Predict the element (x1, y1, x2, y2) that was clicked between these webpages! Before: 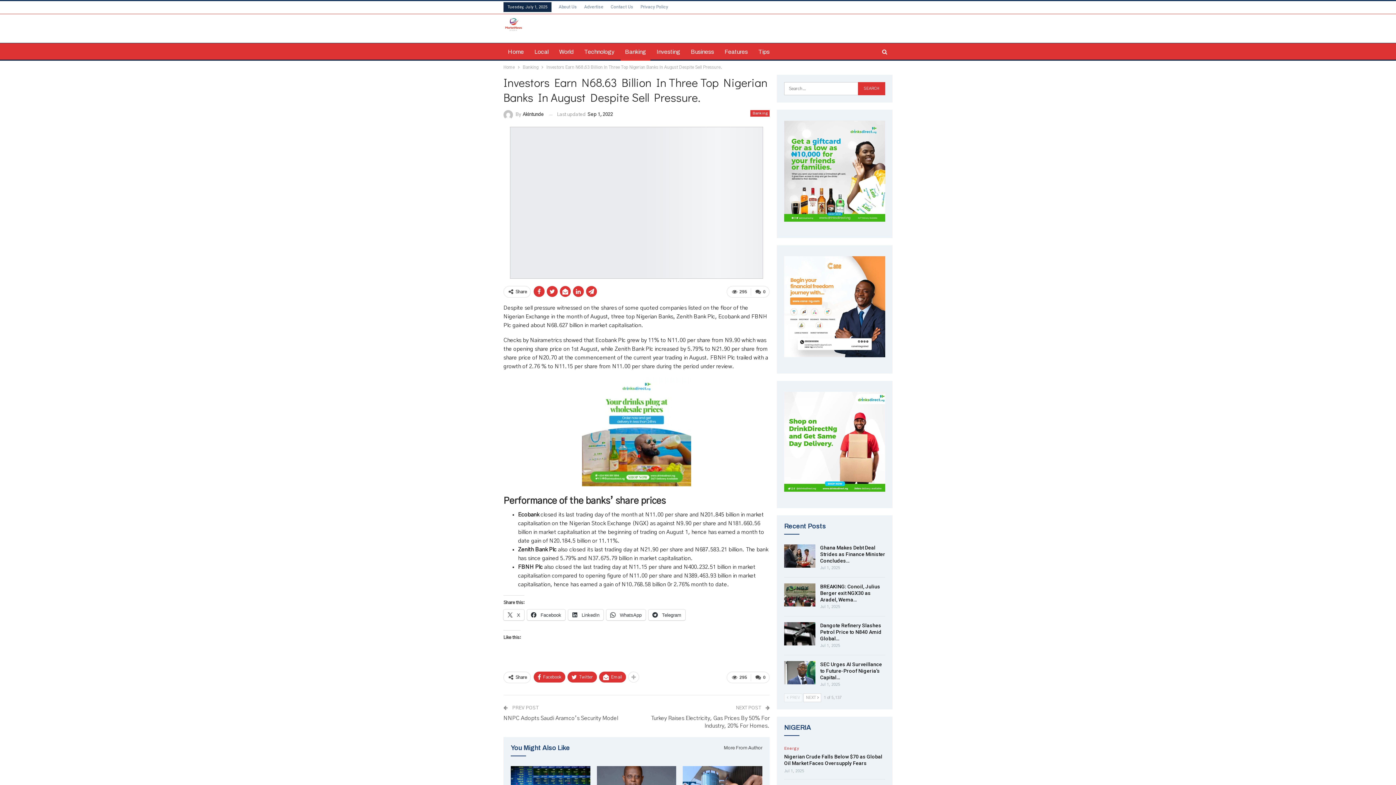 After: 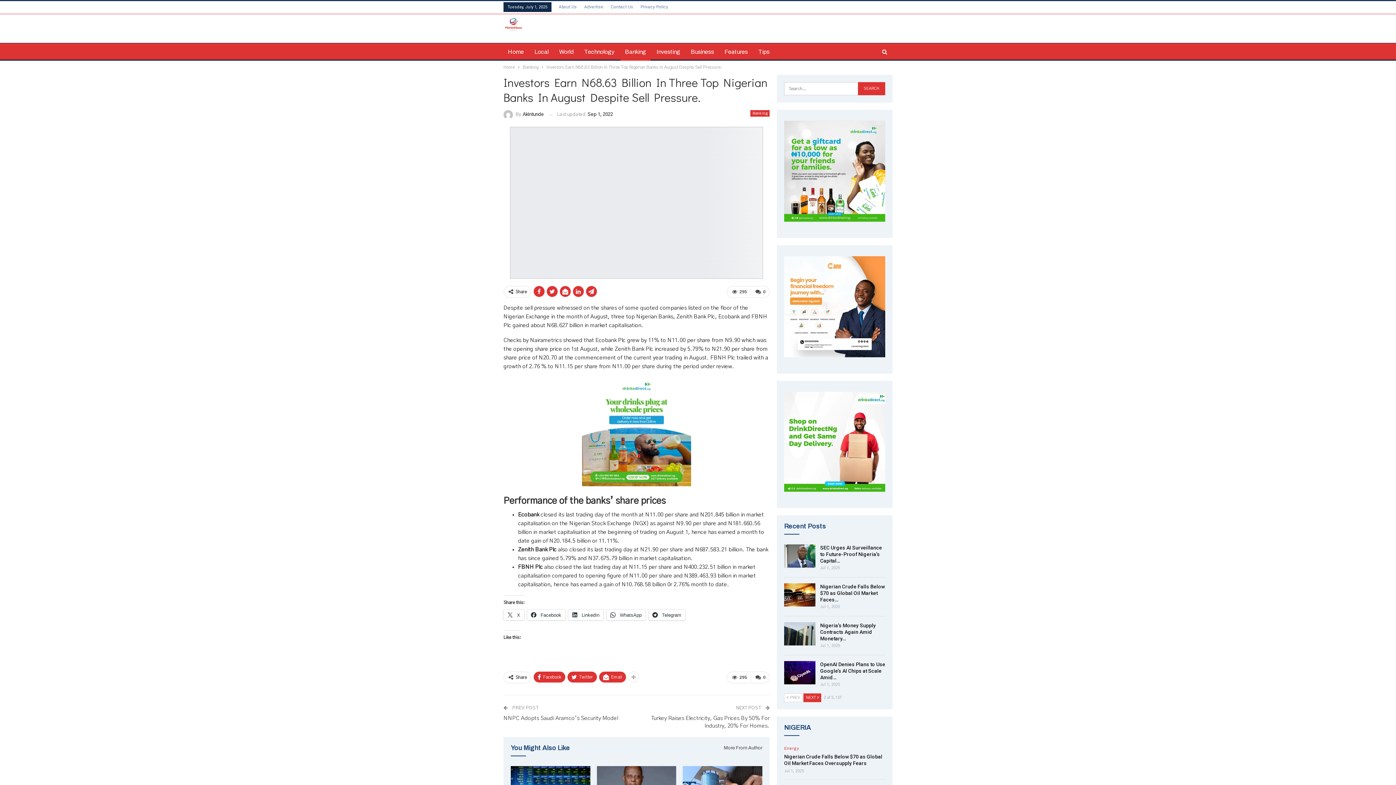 Action: label: NEXT  bbox: (803, 693, 821, 702)